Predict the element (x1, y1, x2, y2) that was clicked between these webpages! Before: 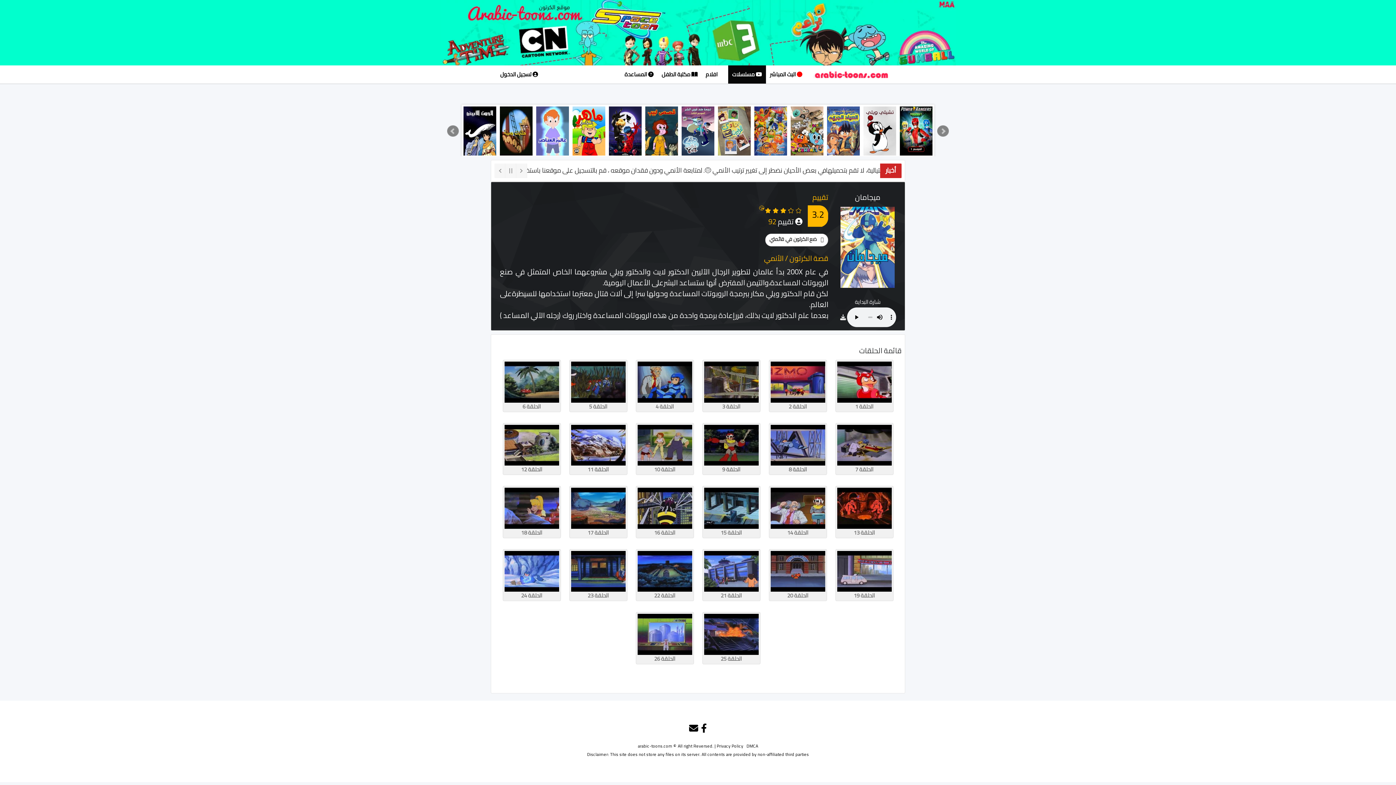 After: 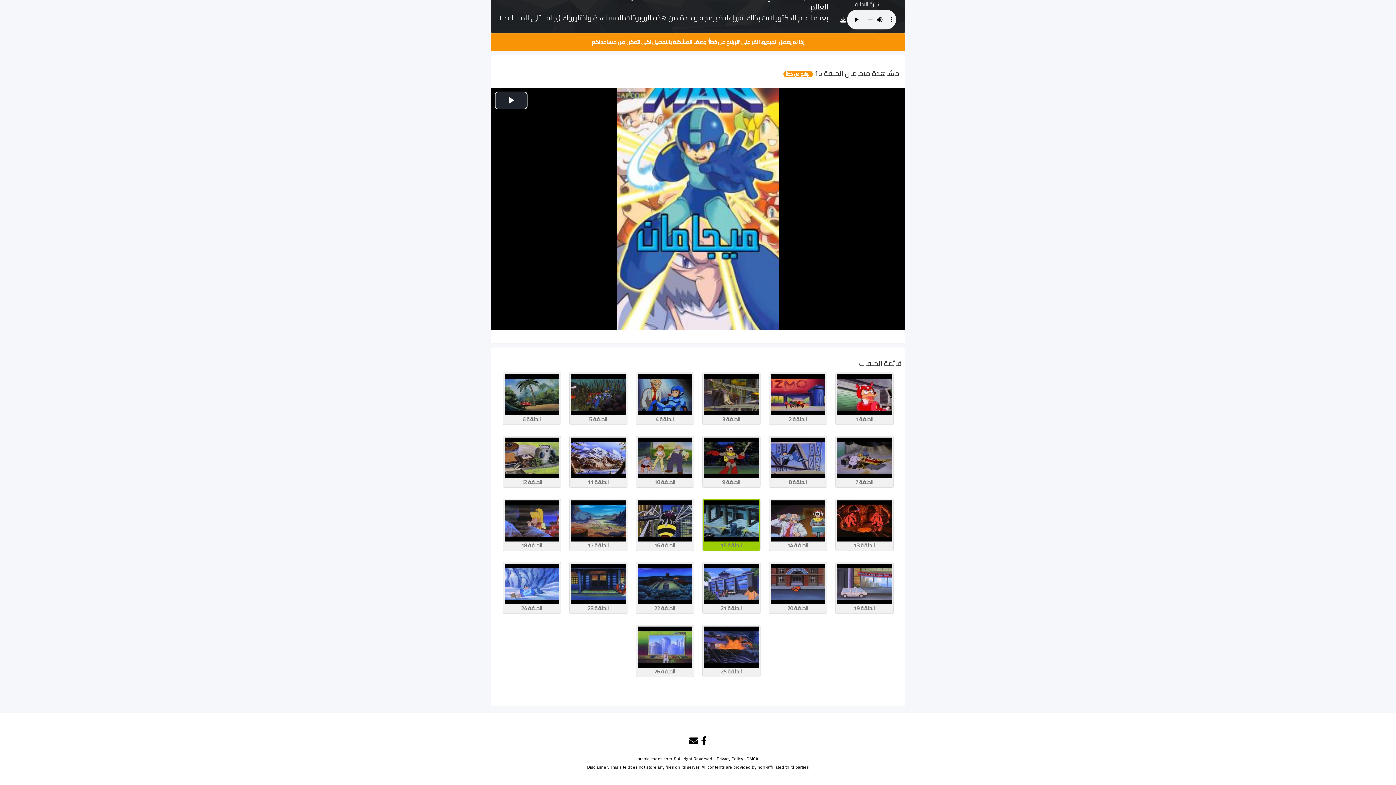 Action: bbox: (702, 486, 760, 538) label: 15

الحلقة 15